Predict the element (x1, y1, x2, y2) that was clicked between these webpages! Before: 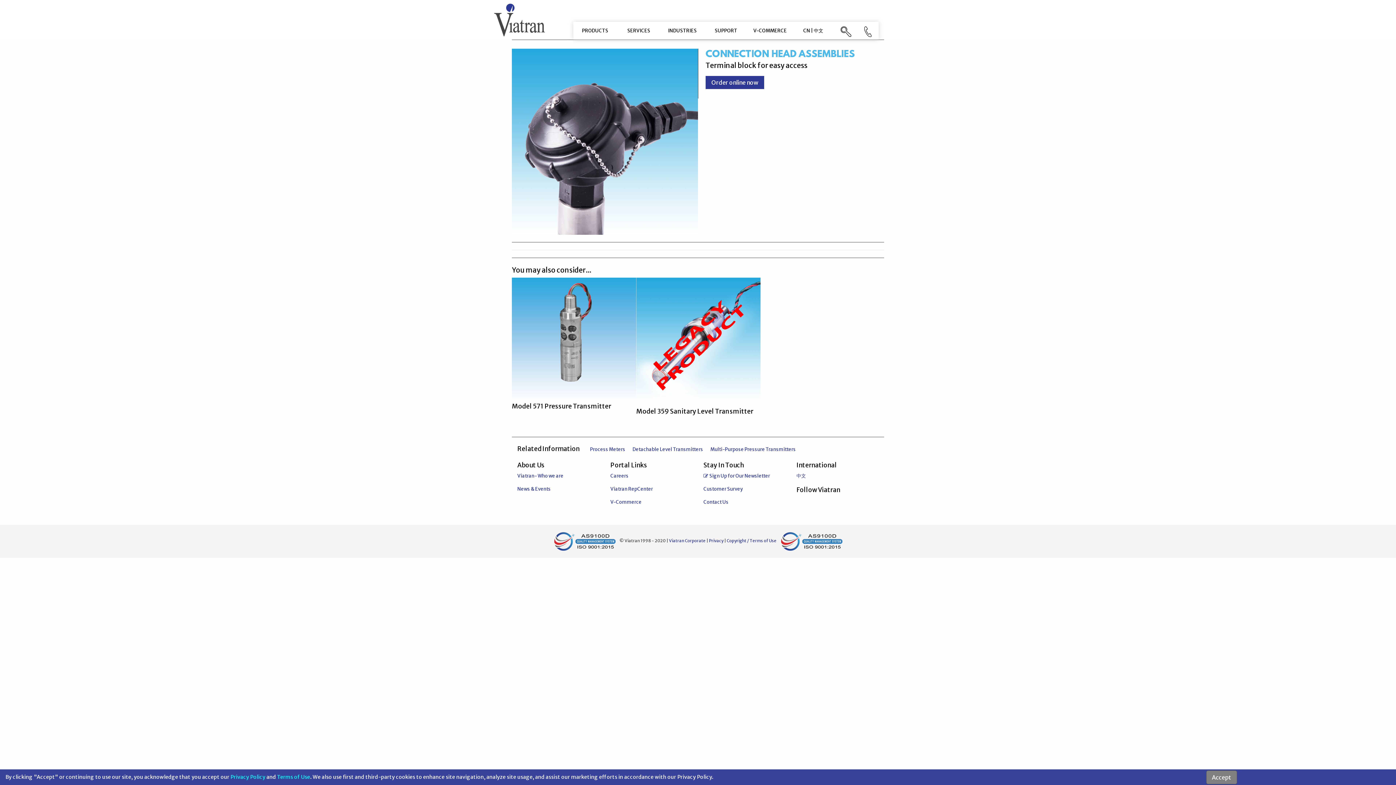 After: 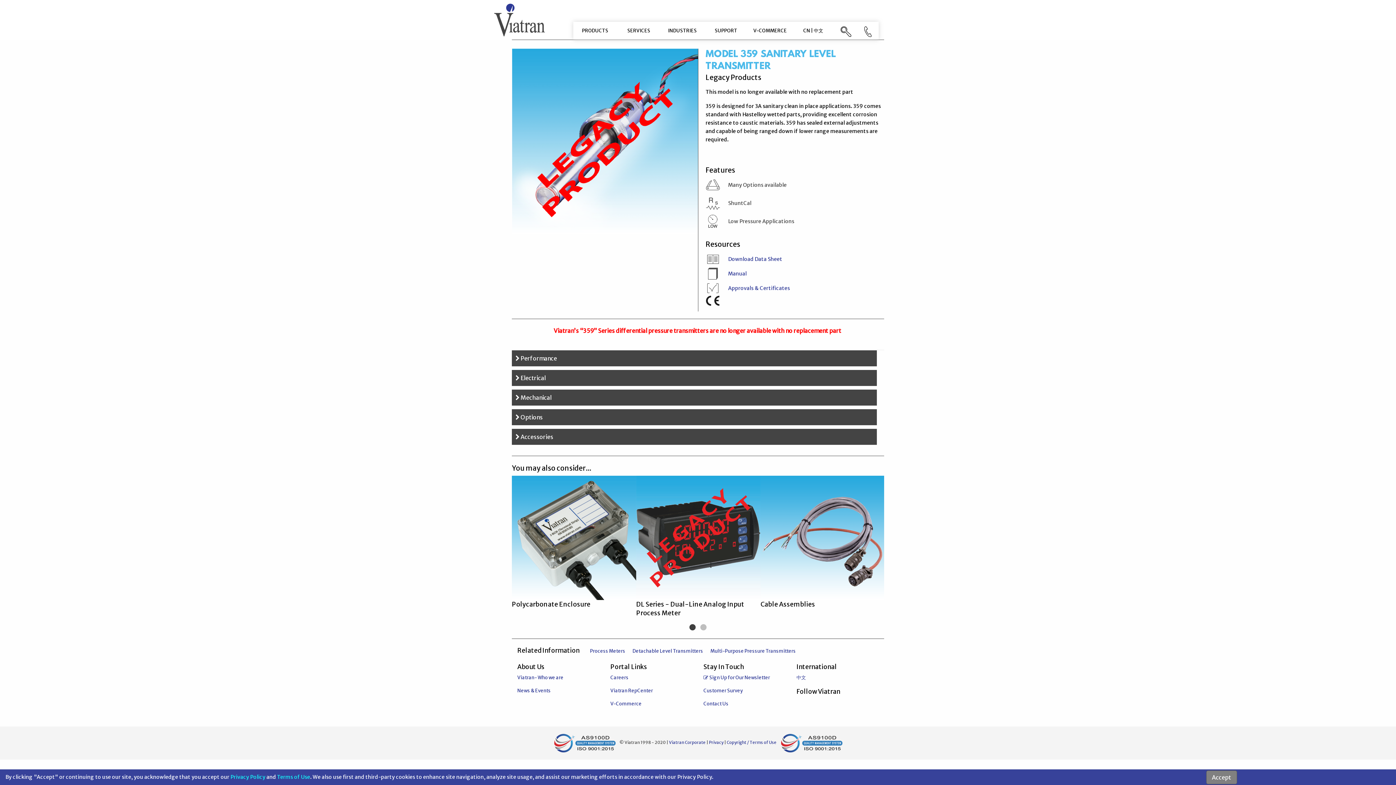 Action: bbox: (636, 277, 760, 415) label: Model 359 Sanitary Level Transmitter